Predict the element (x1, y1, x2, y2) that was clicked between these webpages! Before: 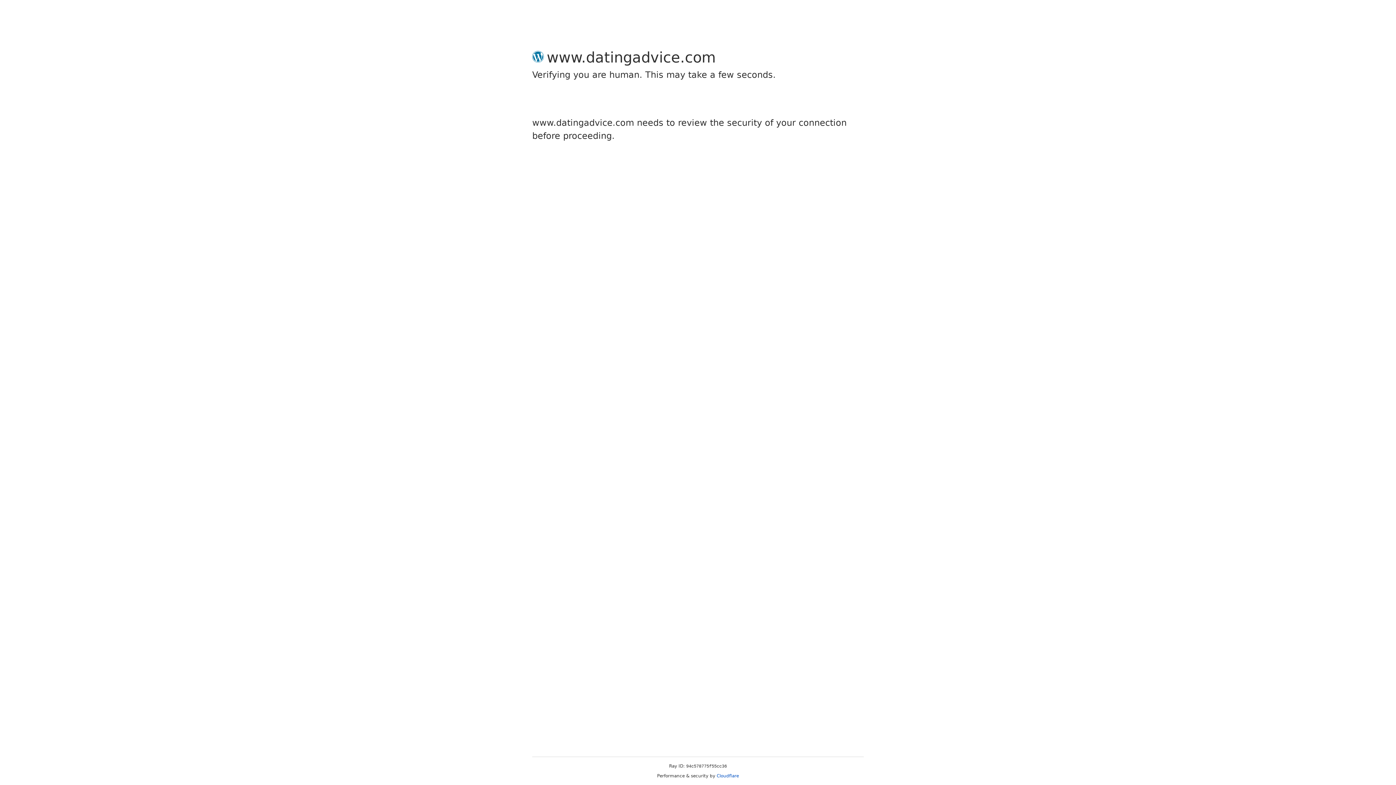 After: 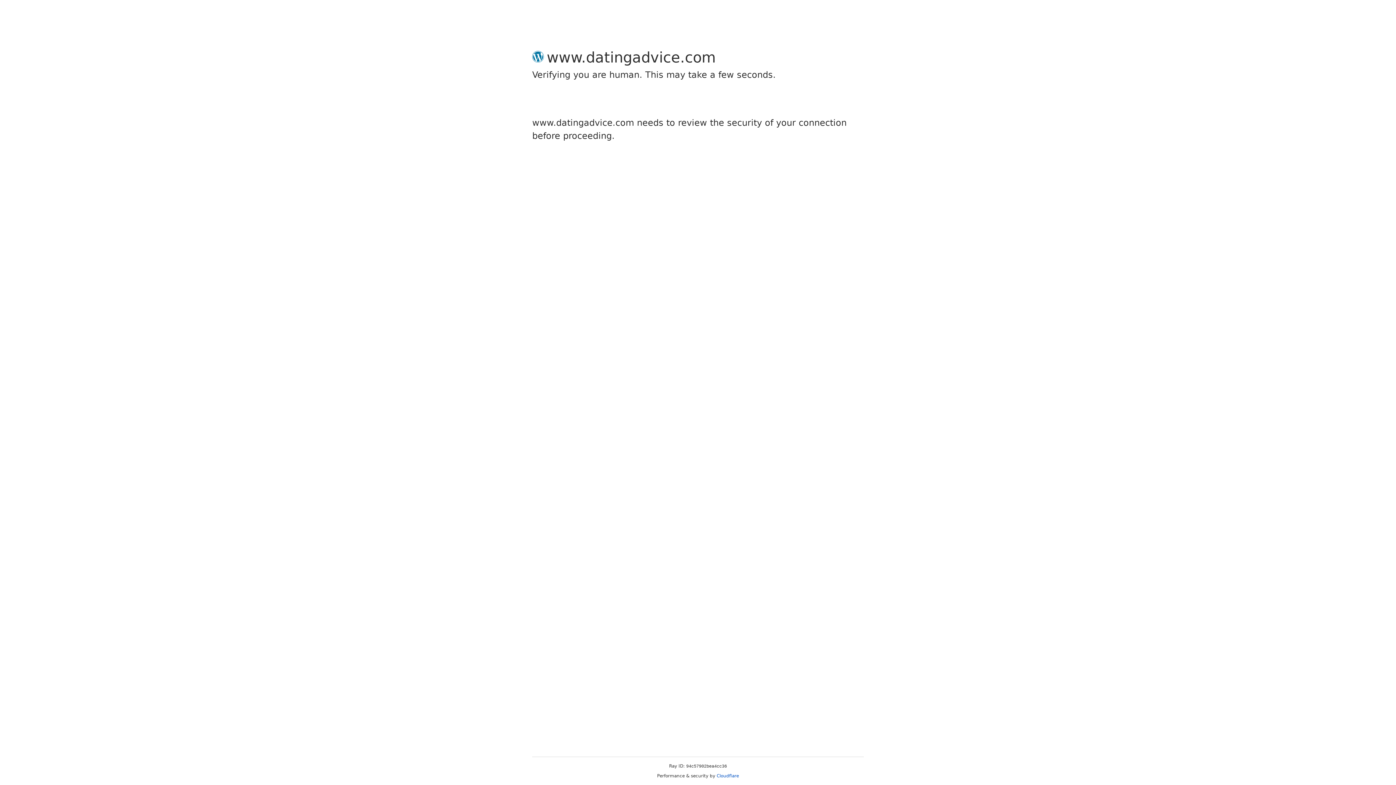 Action: label: Cloudflare bbox: (716, 773, 739, 778)